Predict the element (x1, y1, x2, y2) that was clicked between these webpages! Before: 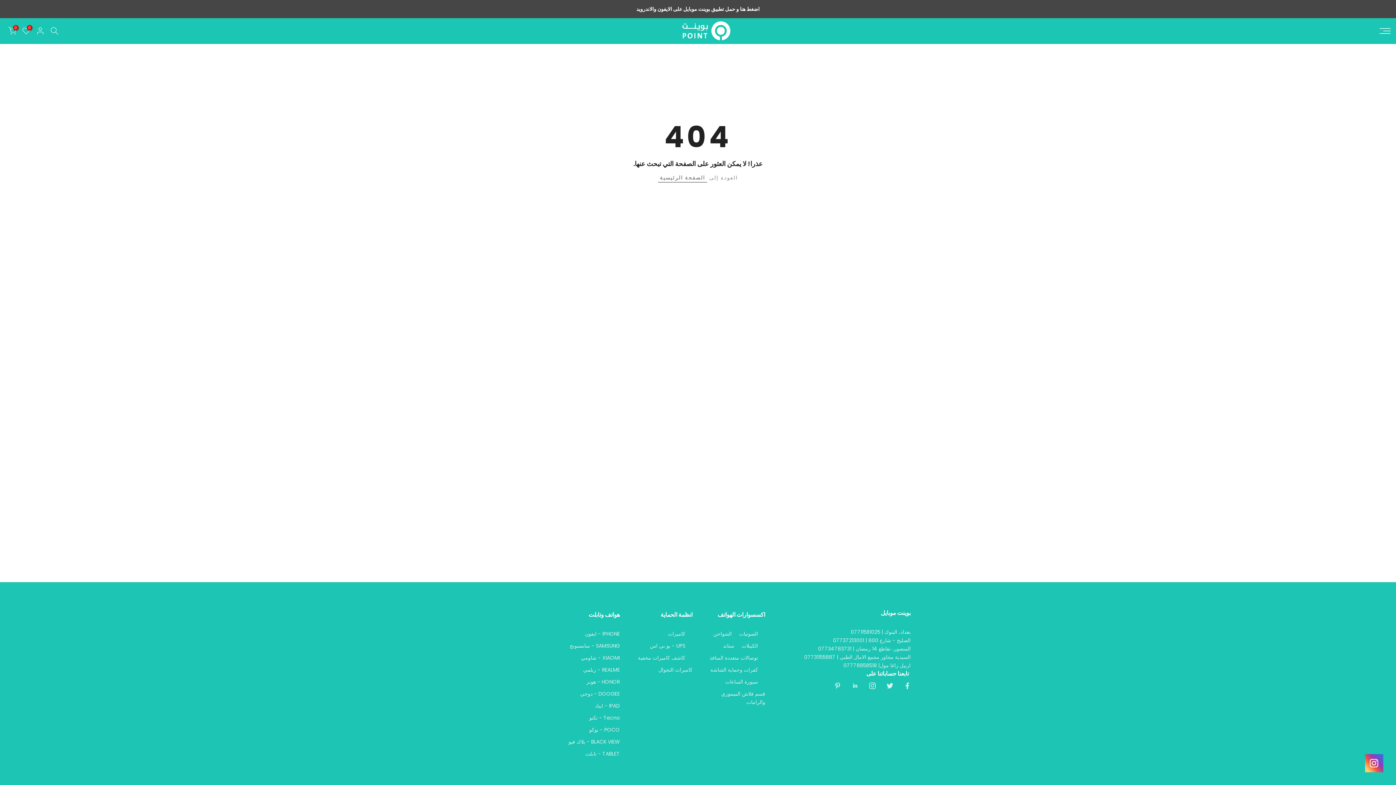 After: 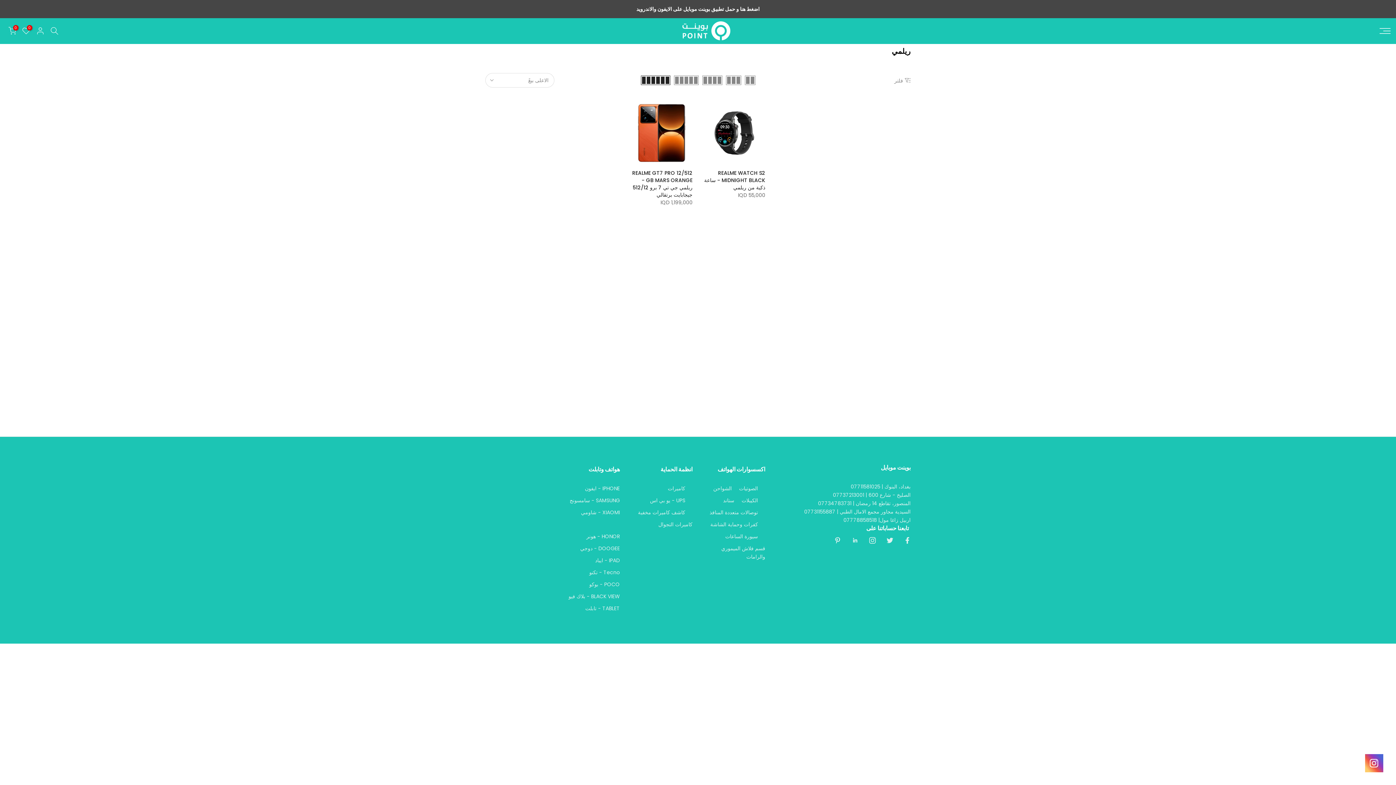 Action: bbox: (583, 666, 620, 673) label: REALME - ريلمي